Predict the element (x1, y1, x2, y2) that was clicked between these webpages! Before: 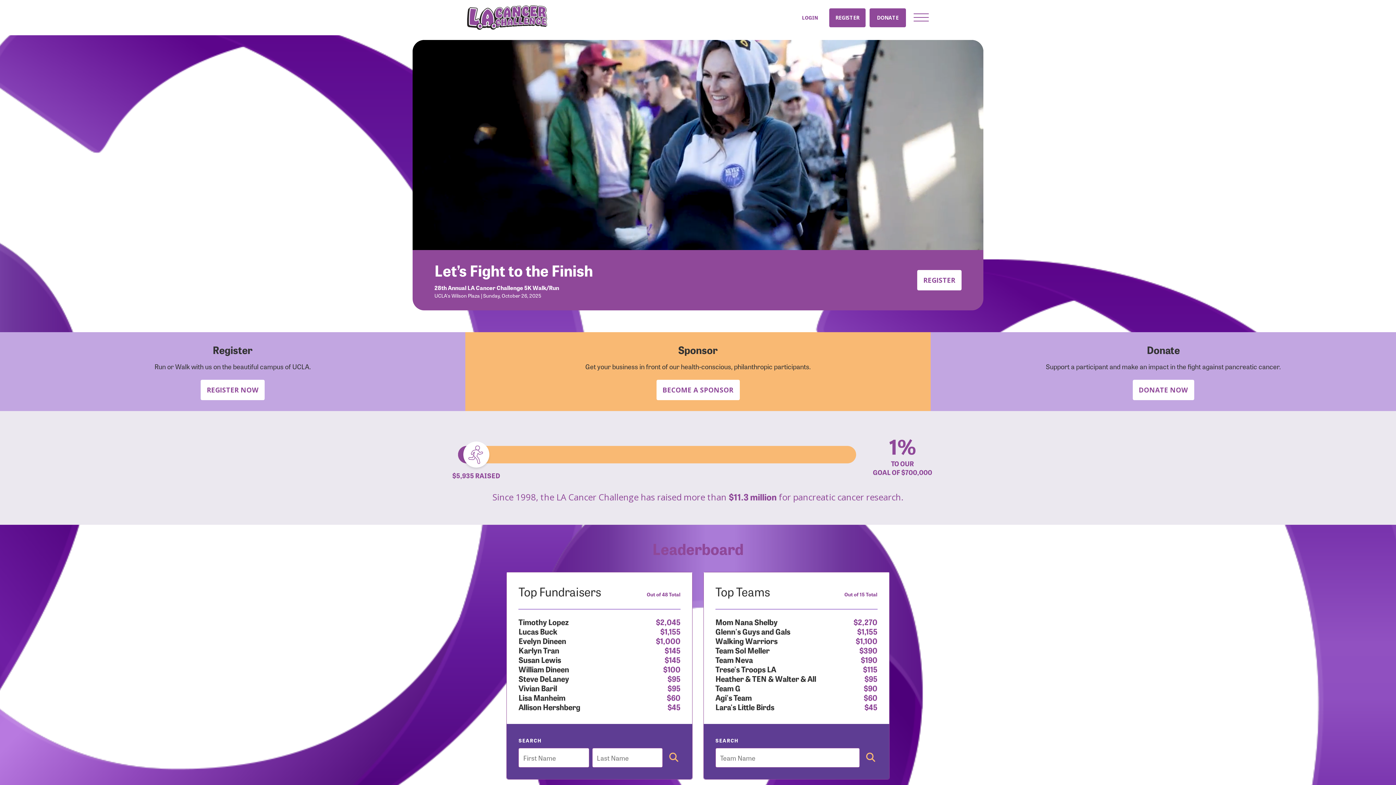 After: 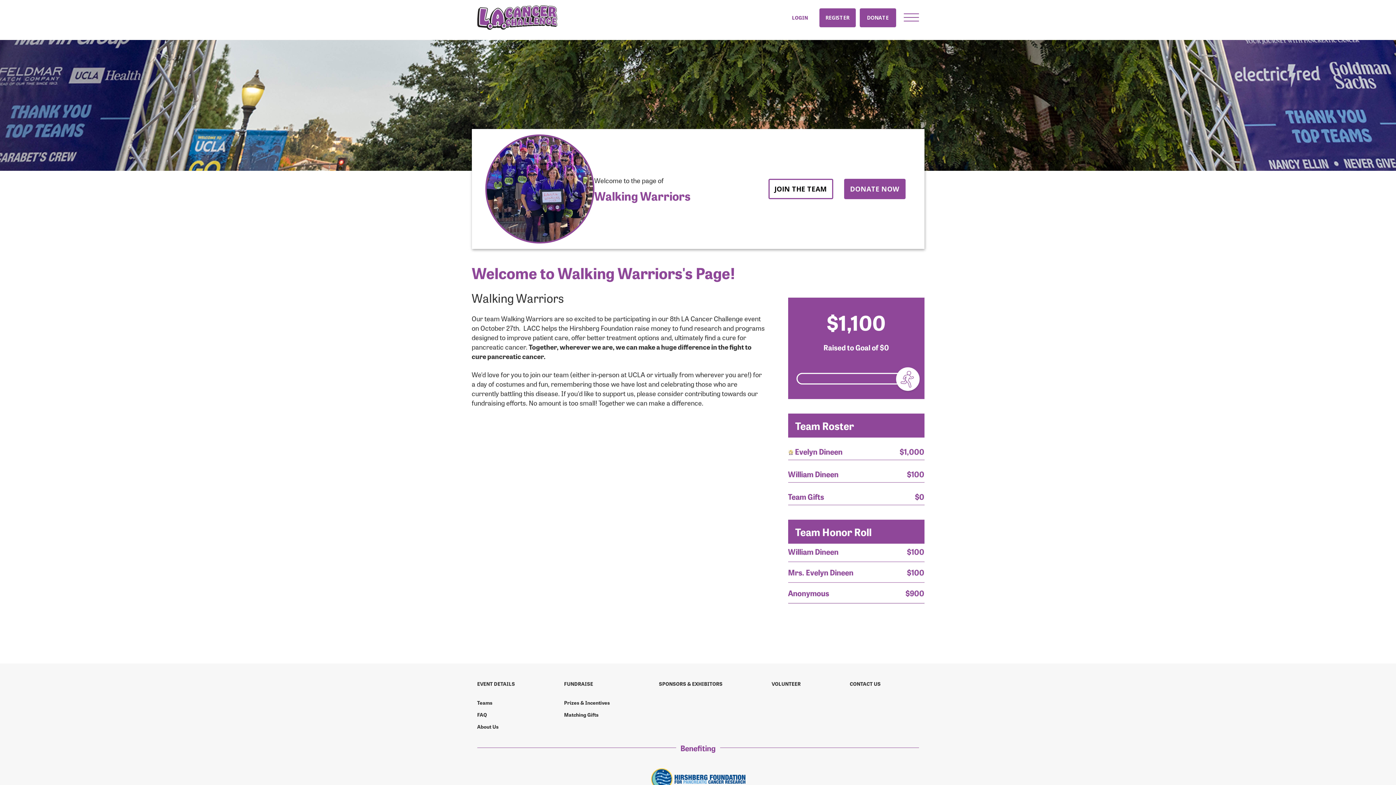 Action: label: Walking Warriors bbox: (715, 635, 777, 646)